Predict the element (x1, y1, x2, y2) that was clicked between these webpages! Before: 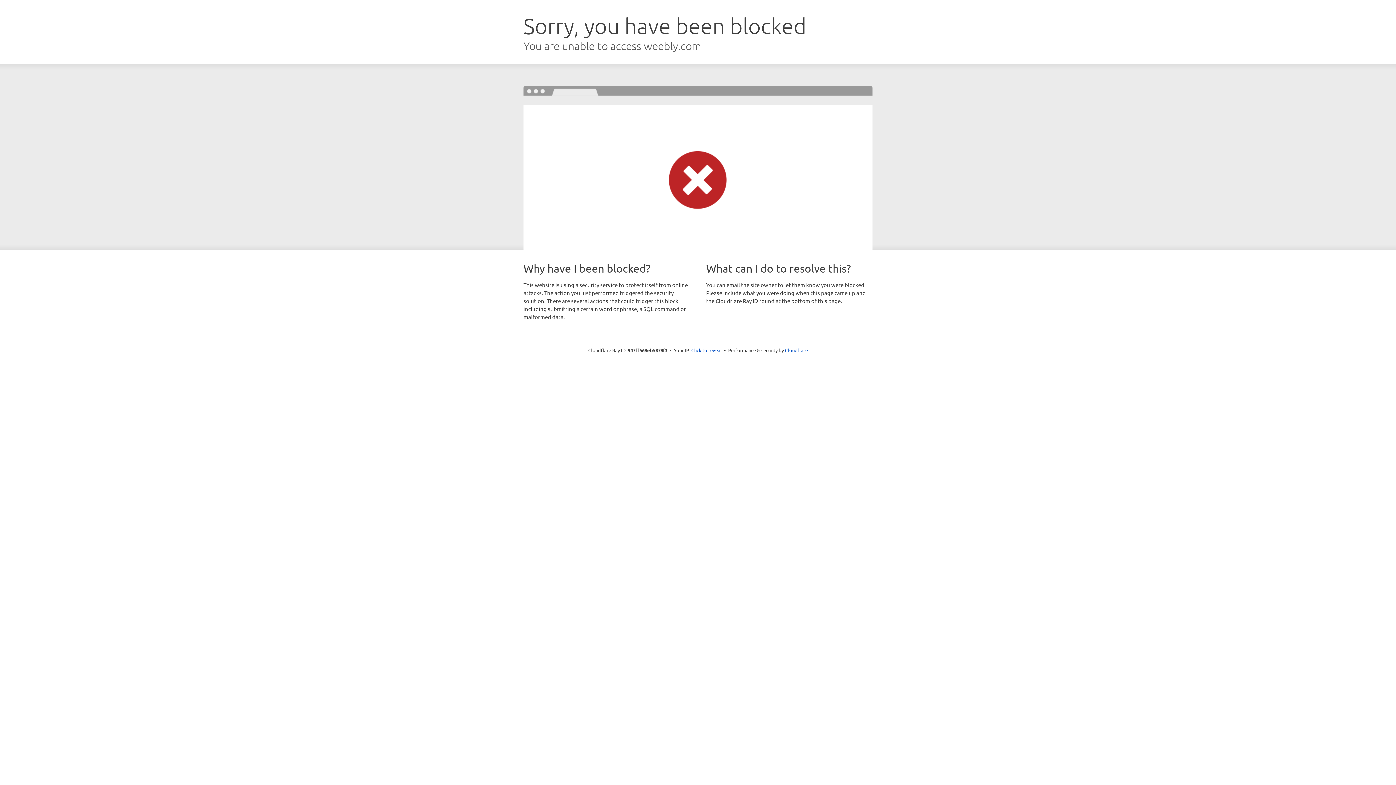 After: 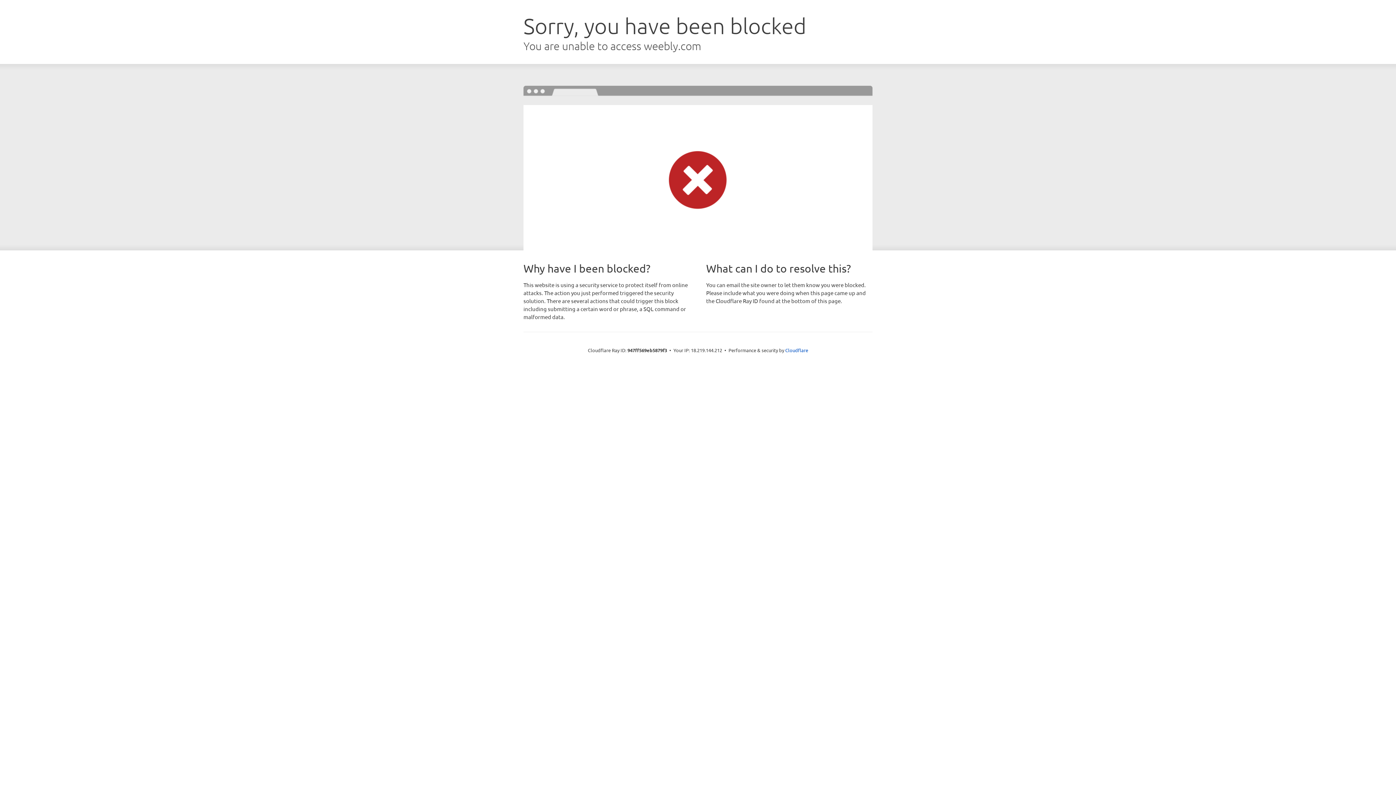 Action: label: Click to reveal bbox: (691, 346, 722, 353)